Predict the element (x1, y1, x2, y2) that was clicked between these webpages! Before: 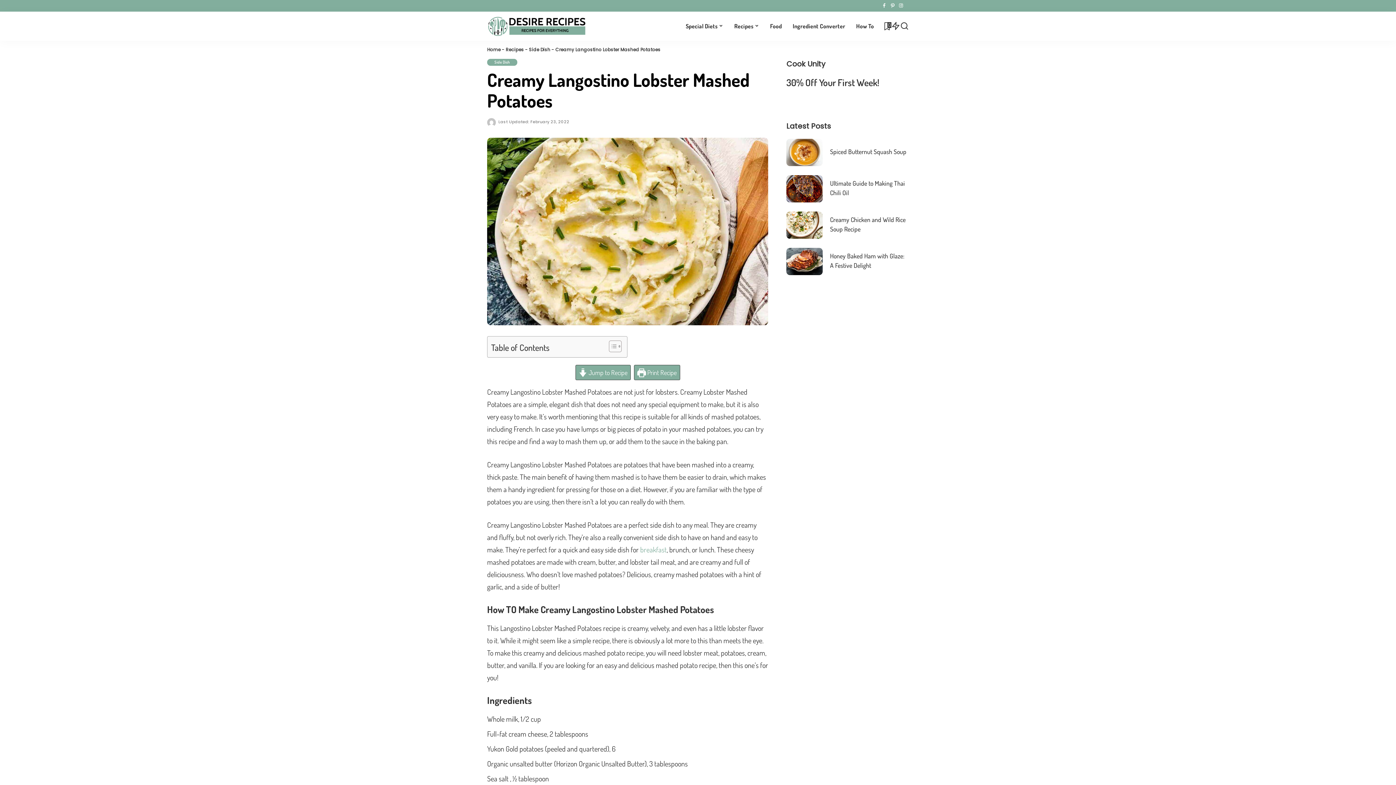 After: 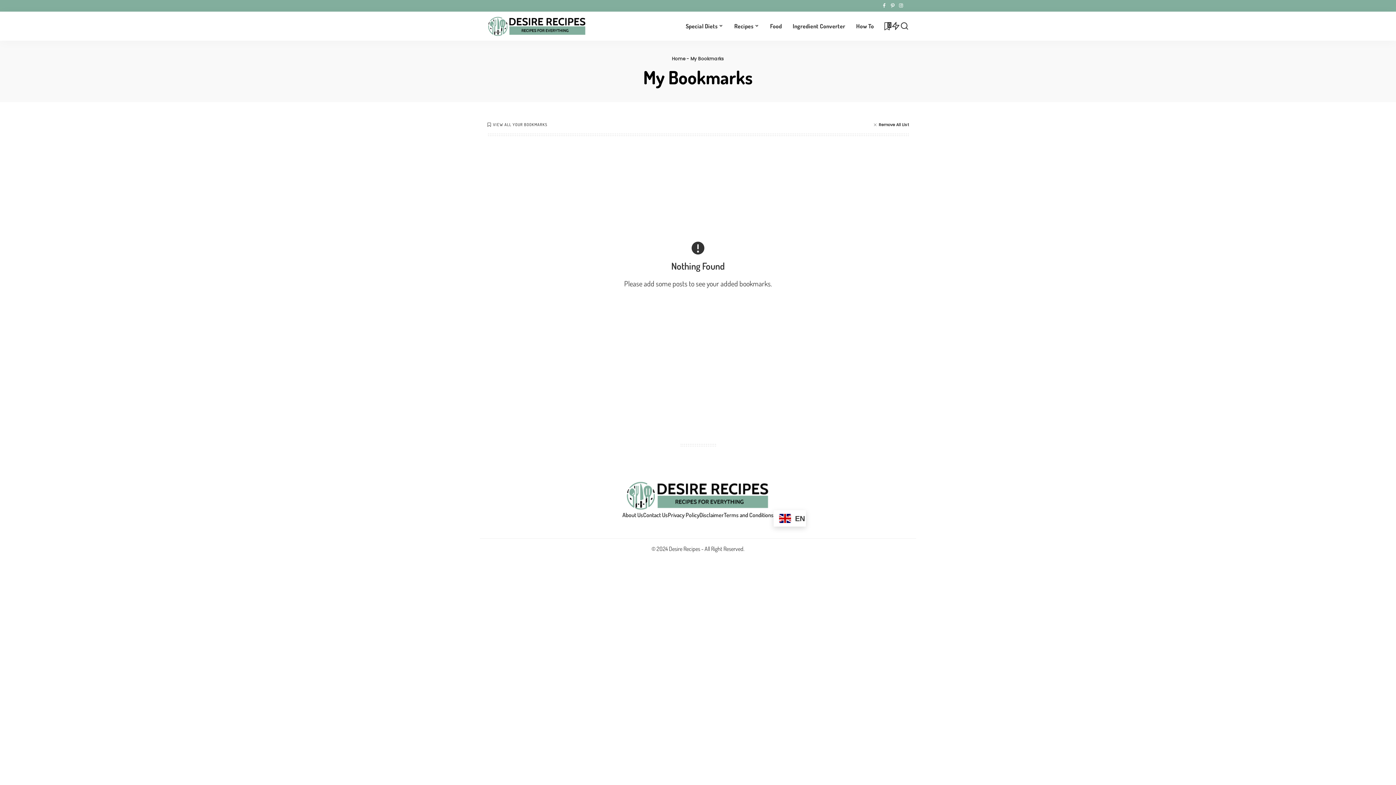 Action: label: Bookmarks bbox: (883, 11, 891, 40)